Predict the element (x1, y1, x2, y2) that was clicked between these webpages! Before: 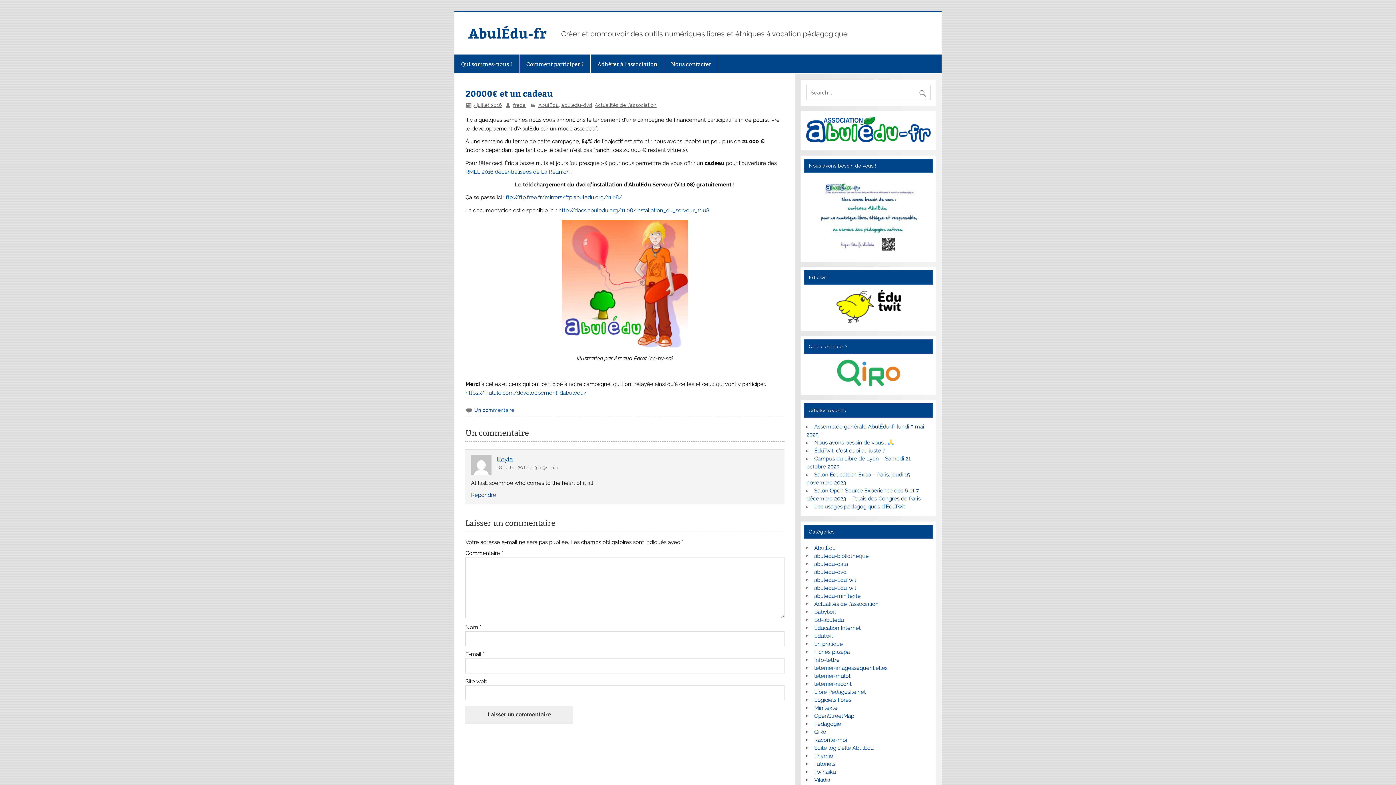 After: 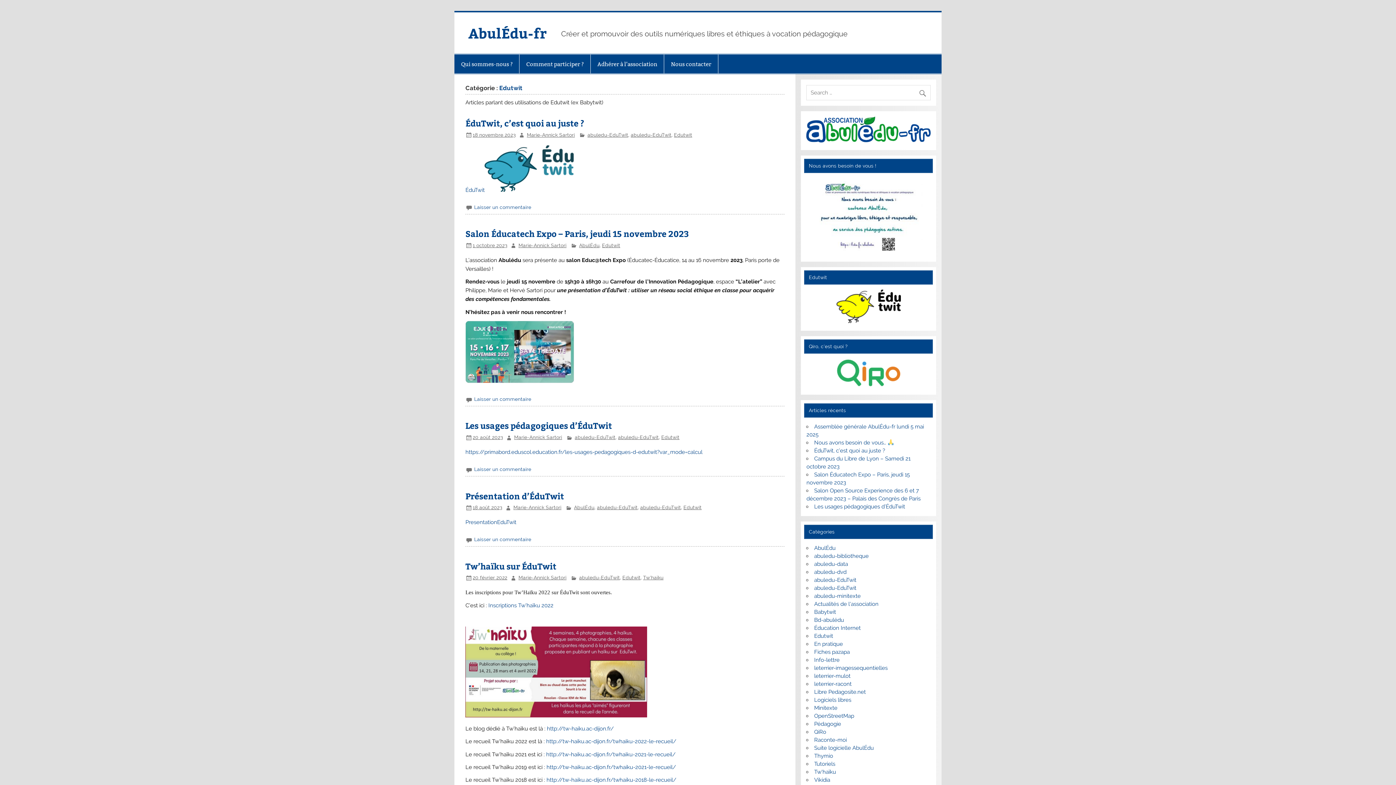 Action: bbox: (814, 633, 833, 639) label: Edutwit